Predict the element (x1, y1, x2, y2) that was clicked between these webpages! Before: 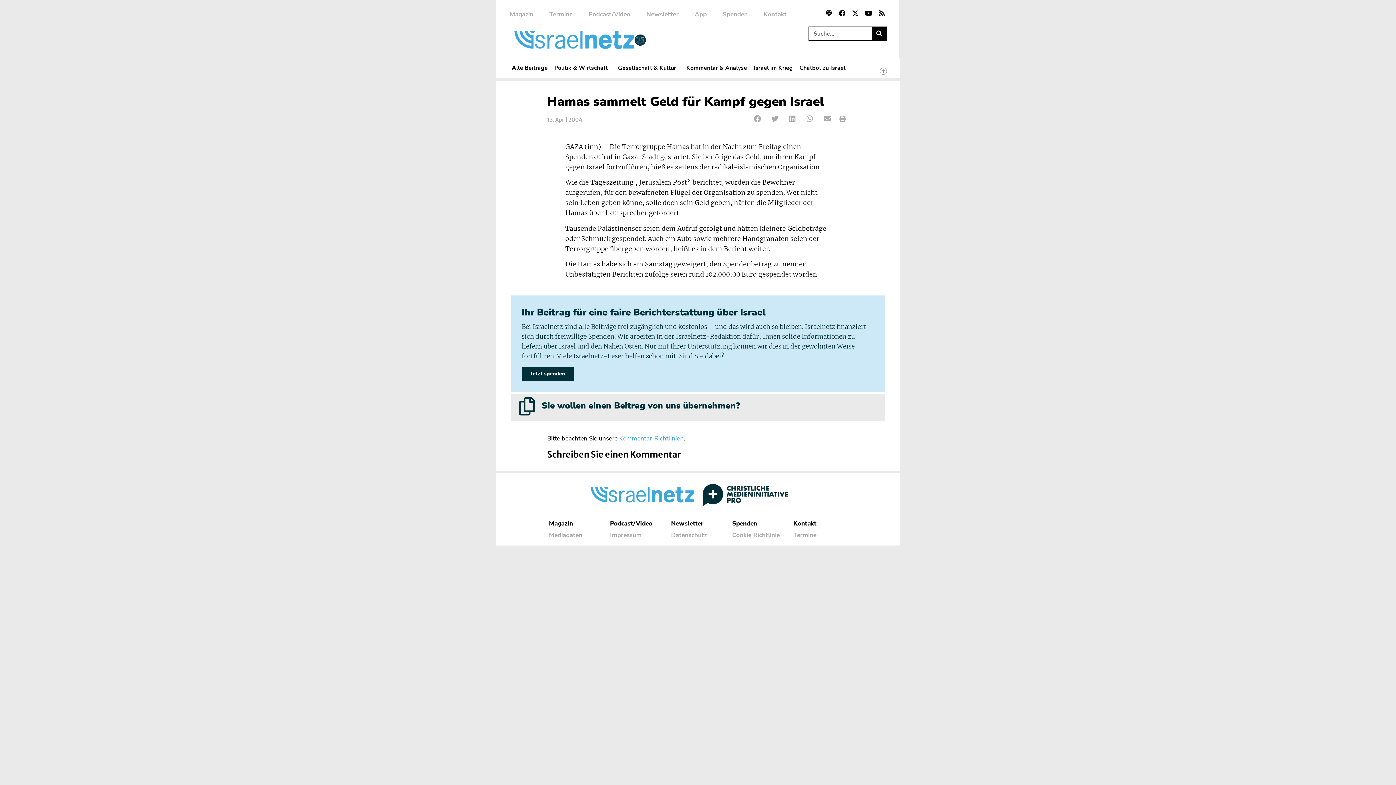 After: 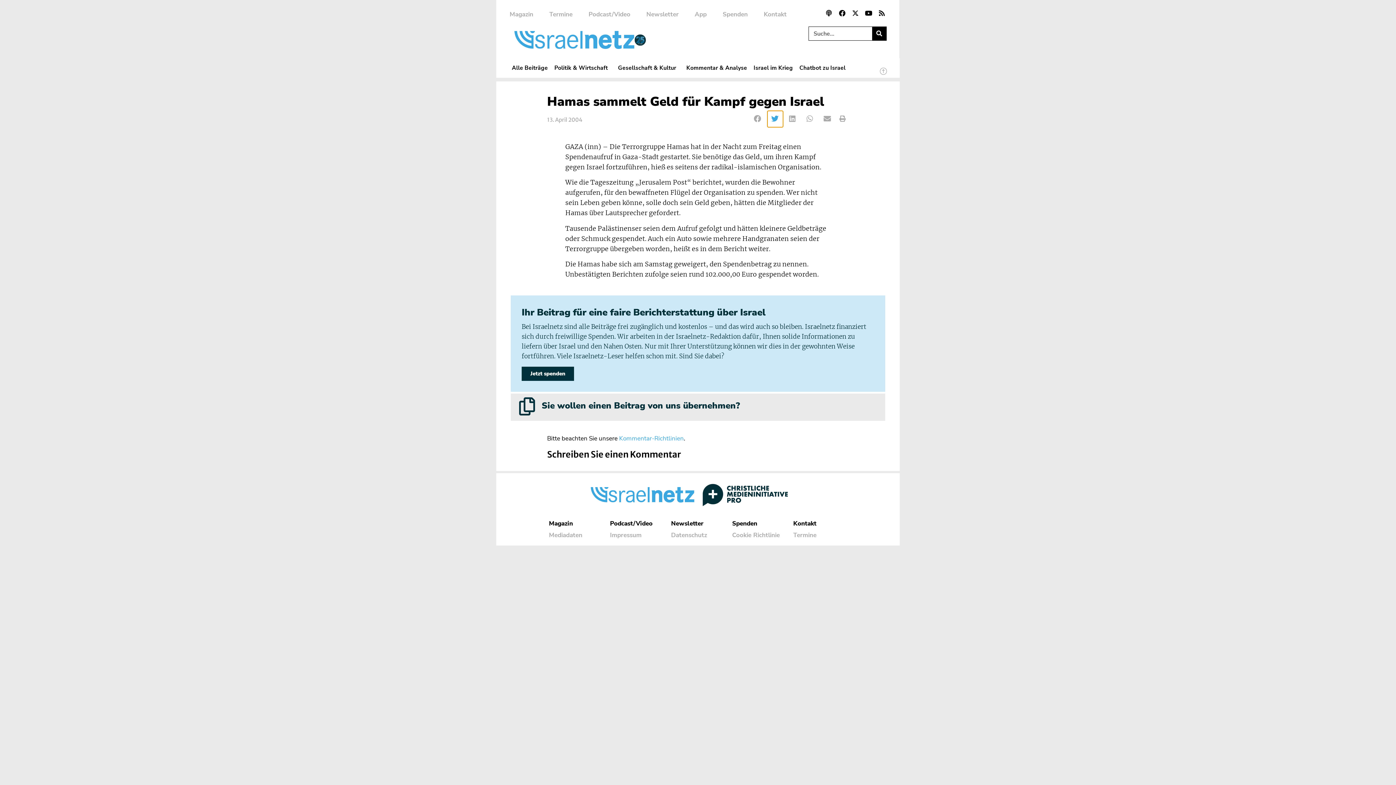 Action: label: Share on twitter bbox: (767, 110, 783, 127)